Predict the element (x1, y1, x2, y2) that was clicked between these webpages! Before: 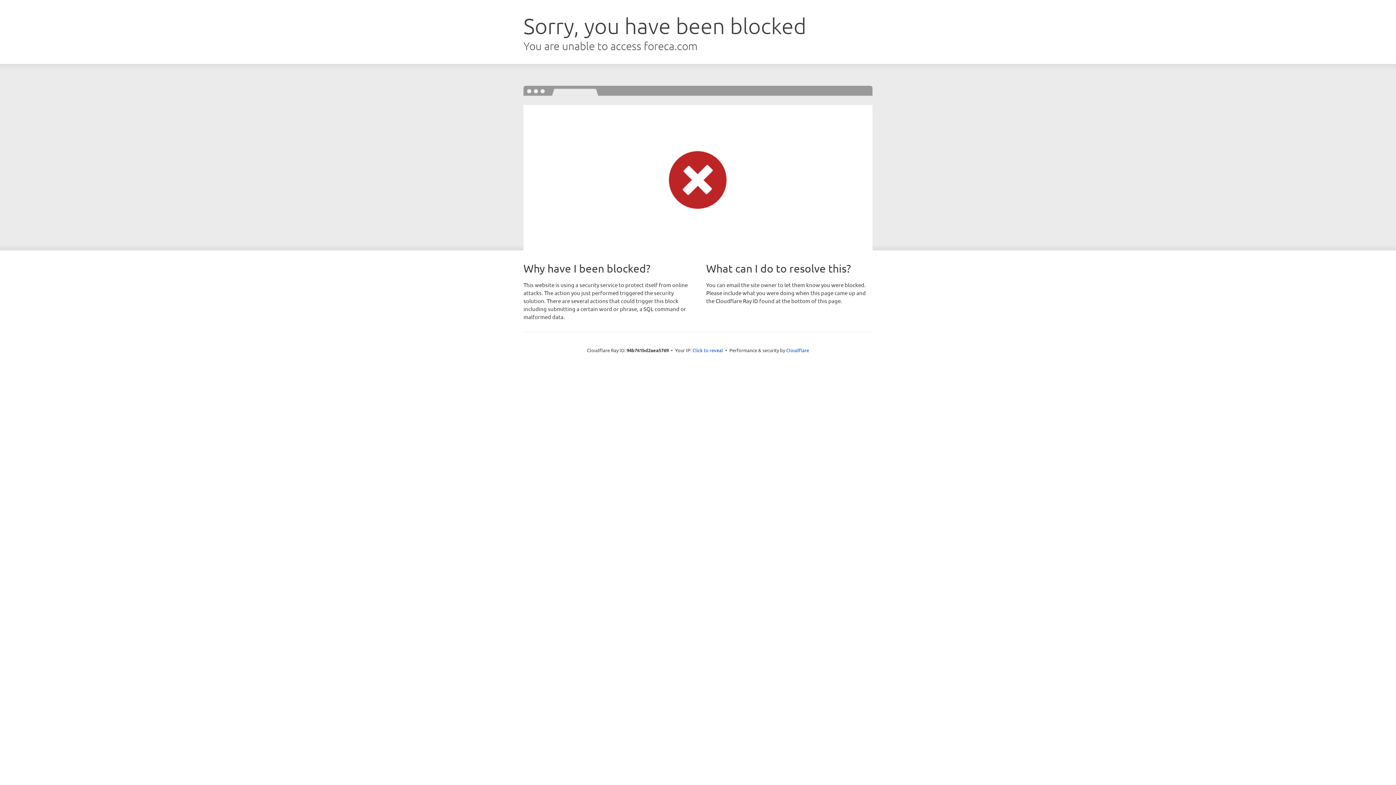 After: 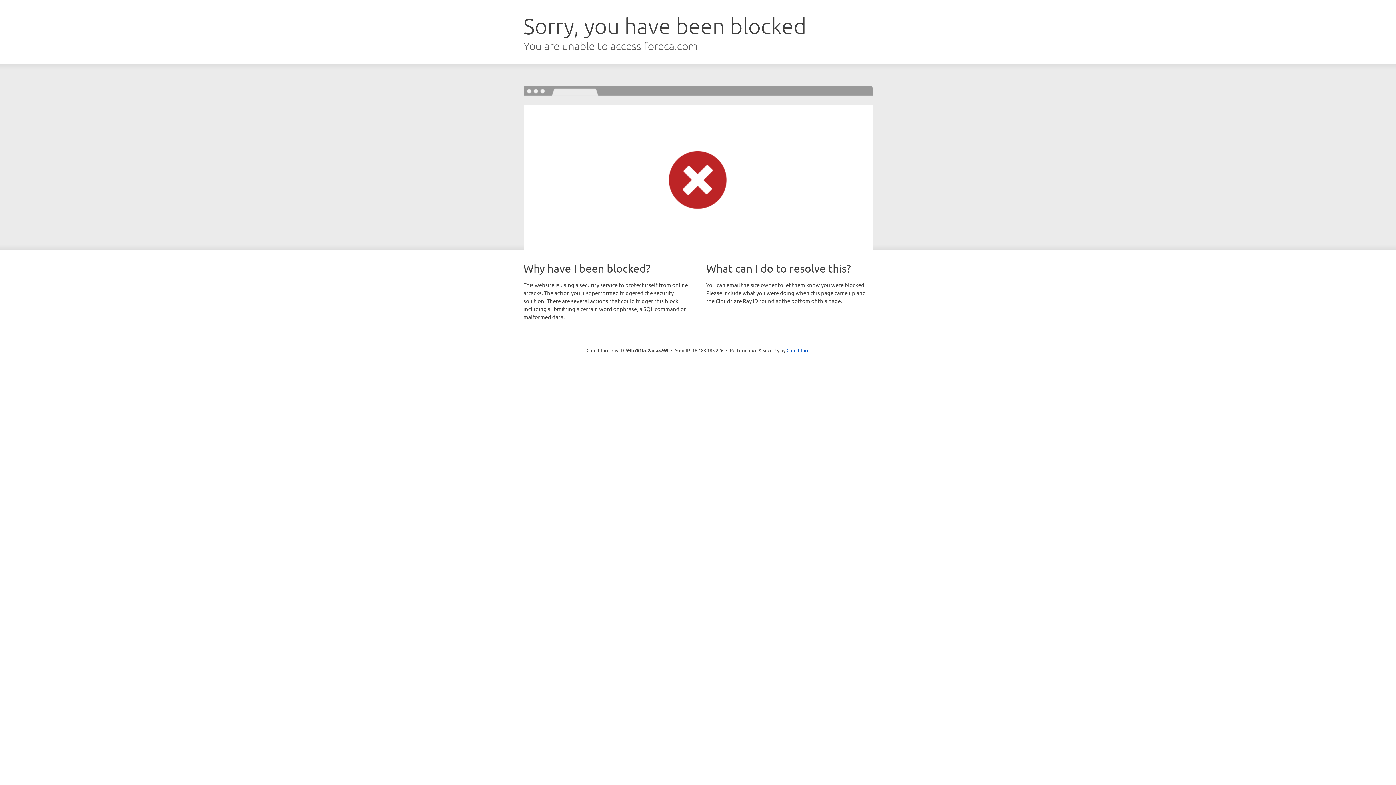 Action: bbox: (692, 346, 723, 353) label: Click to reveal